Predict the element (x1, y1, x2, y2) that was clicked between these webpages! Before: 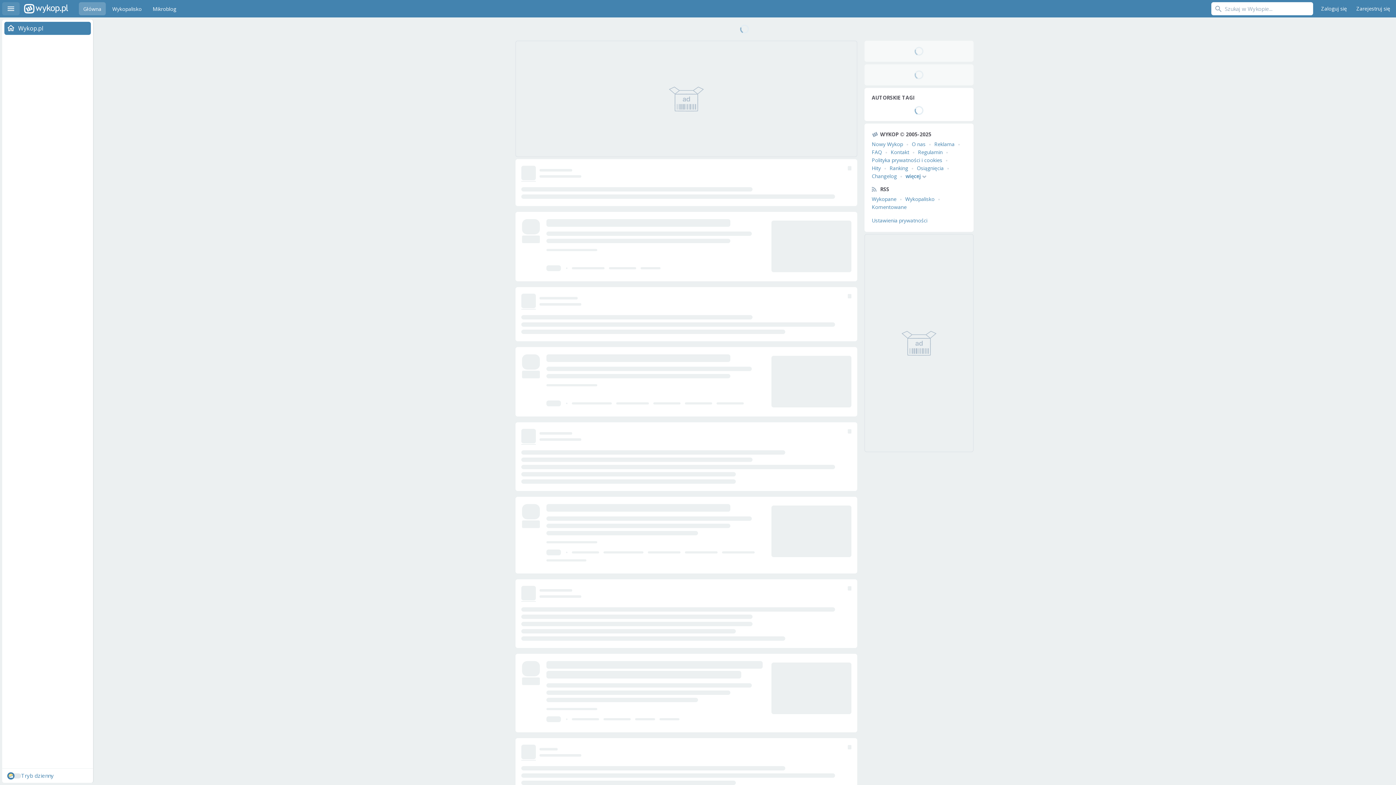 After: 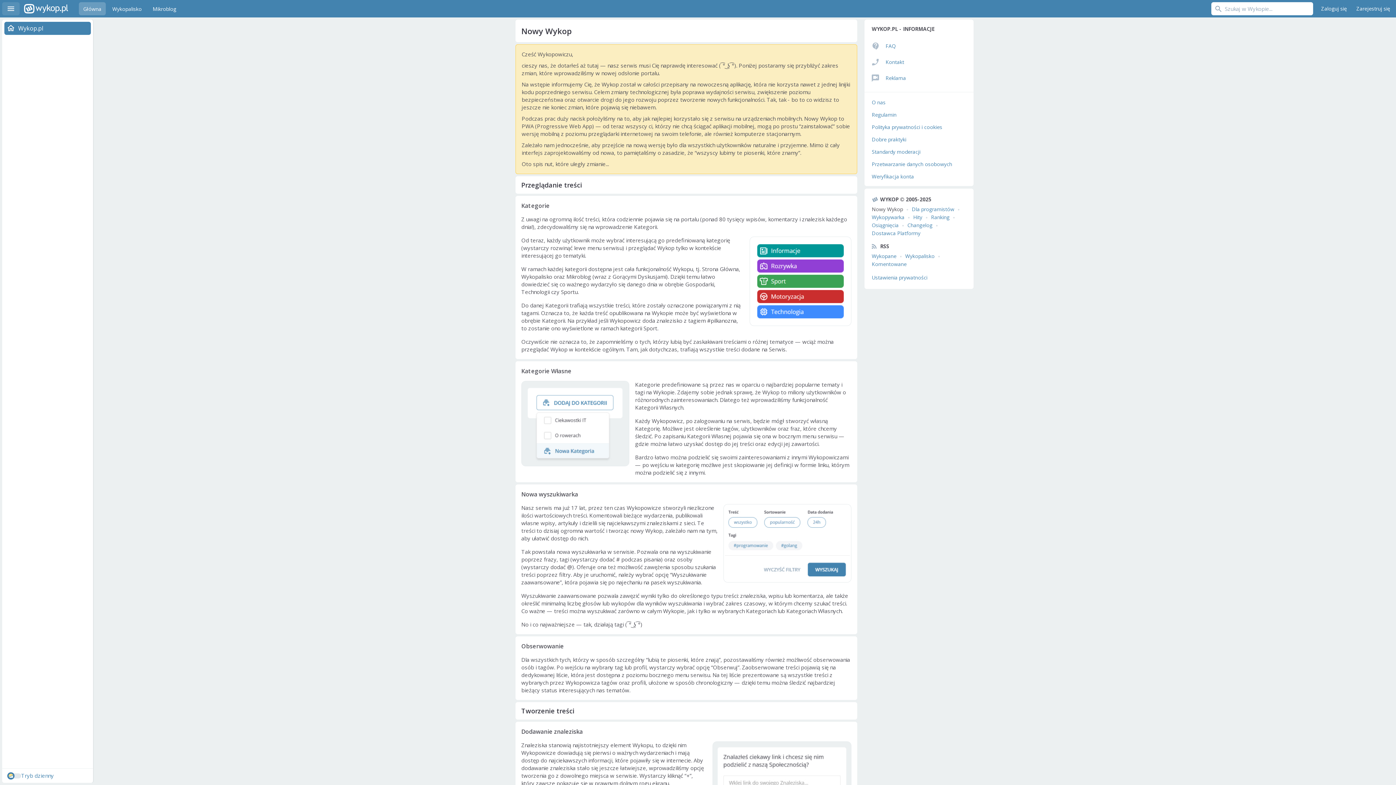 Action: label: Nowy Wykop bbox: (872, 140, 903, 147)